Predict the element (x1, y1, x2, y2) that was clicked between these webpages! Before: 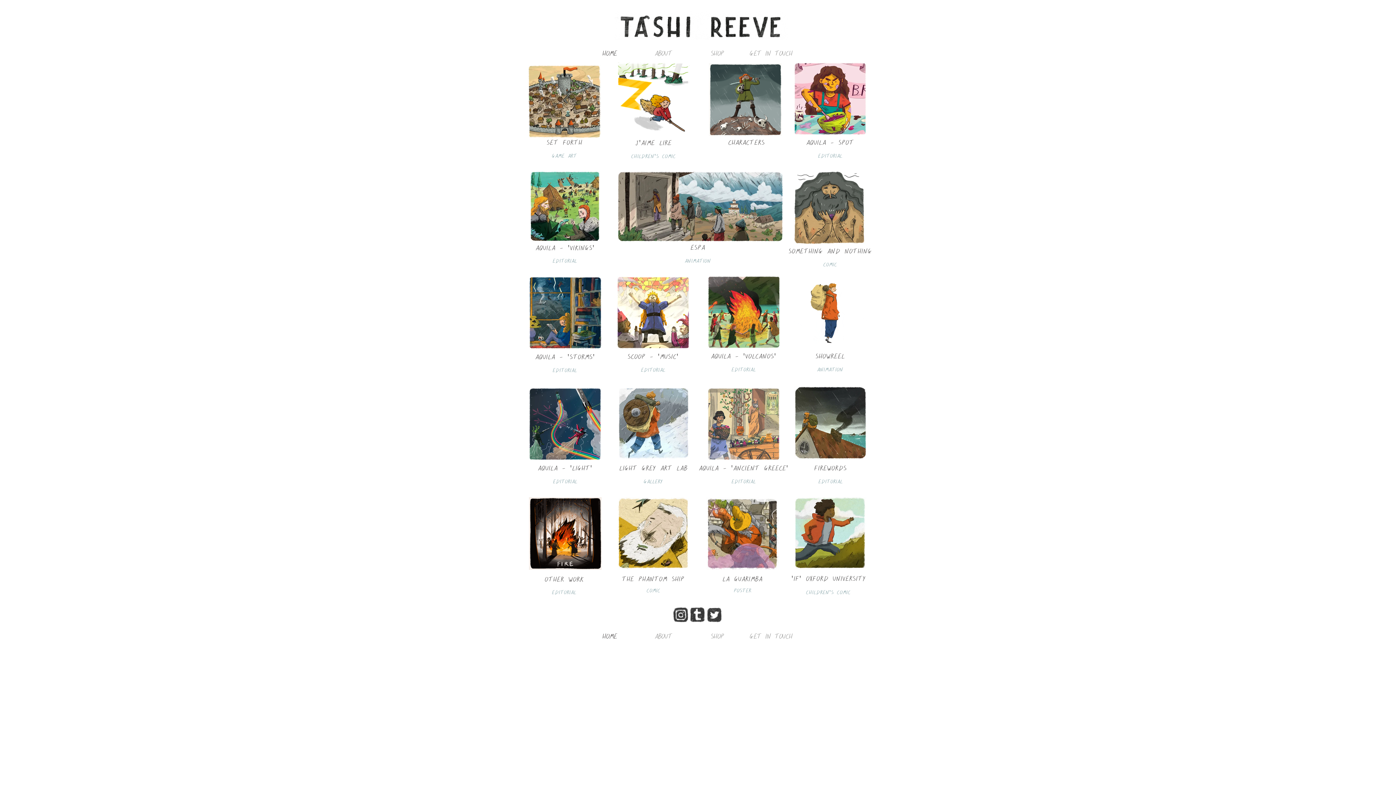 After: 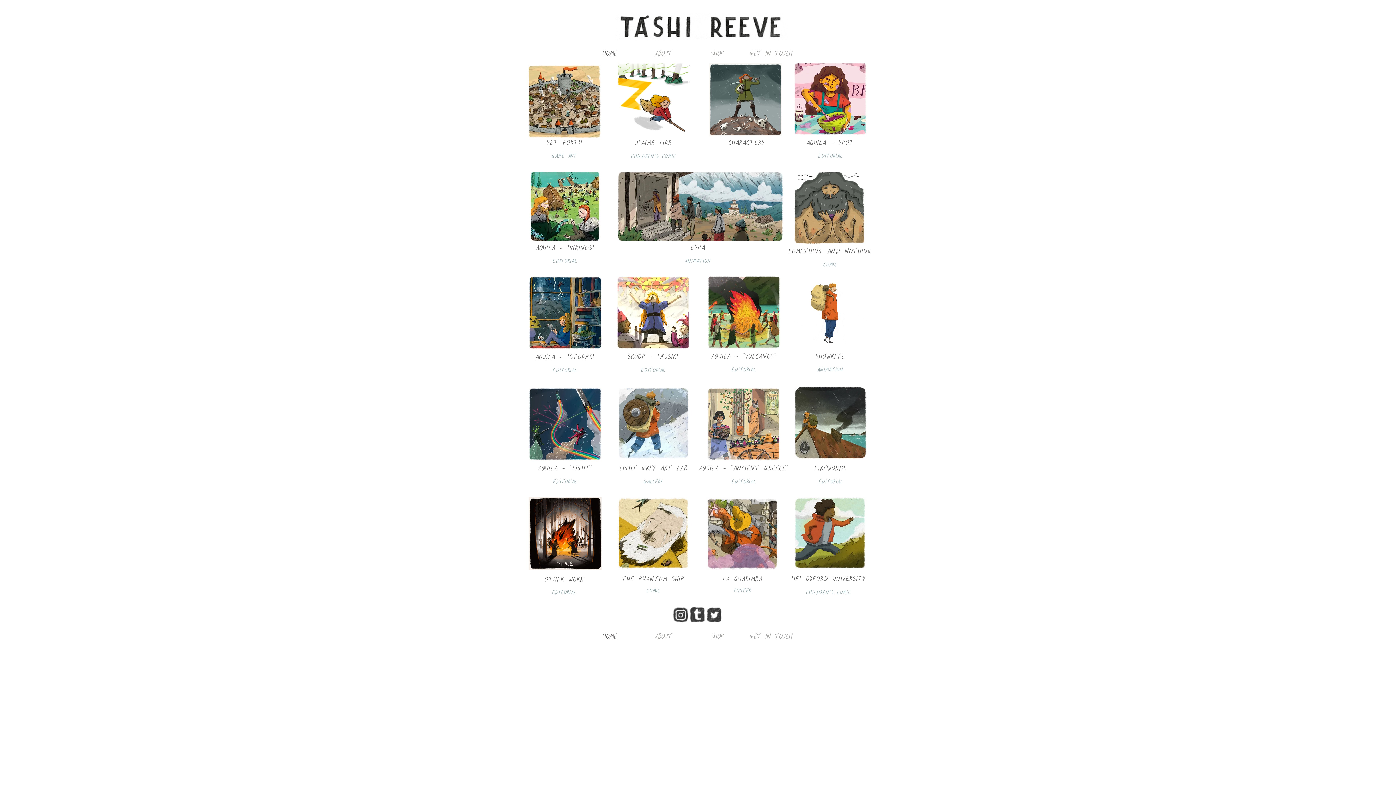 Action: bbox: (689, 600, 706, 630)